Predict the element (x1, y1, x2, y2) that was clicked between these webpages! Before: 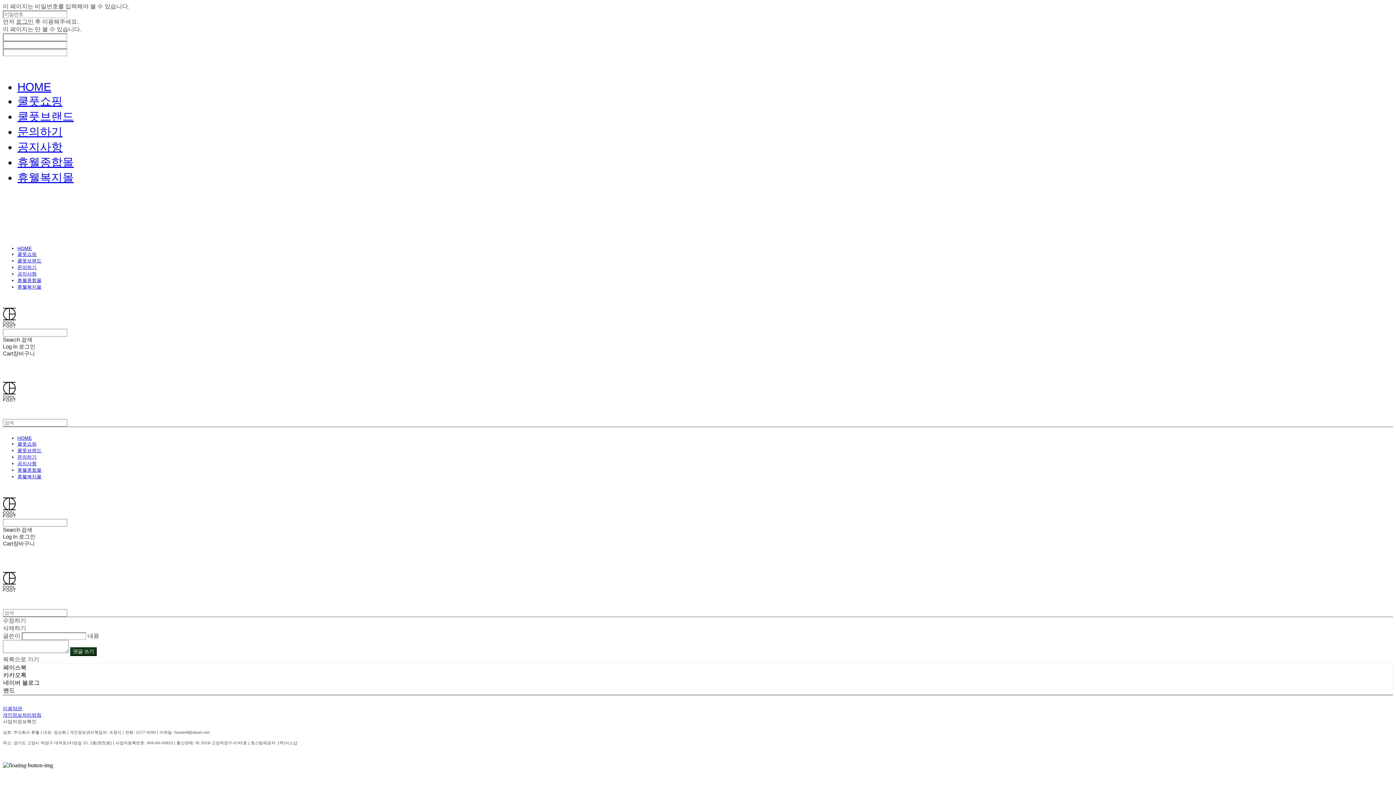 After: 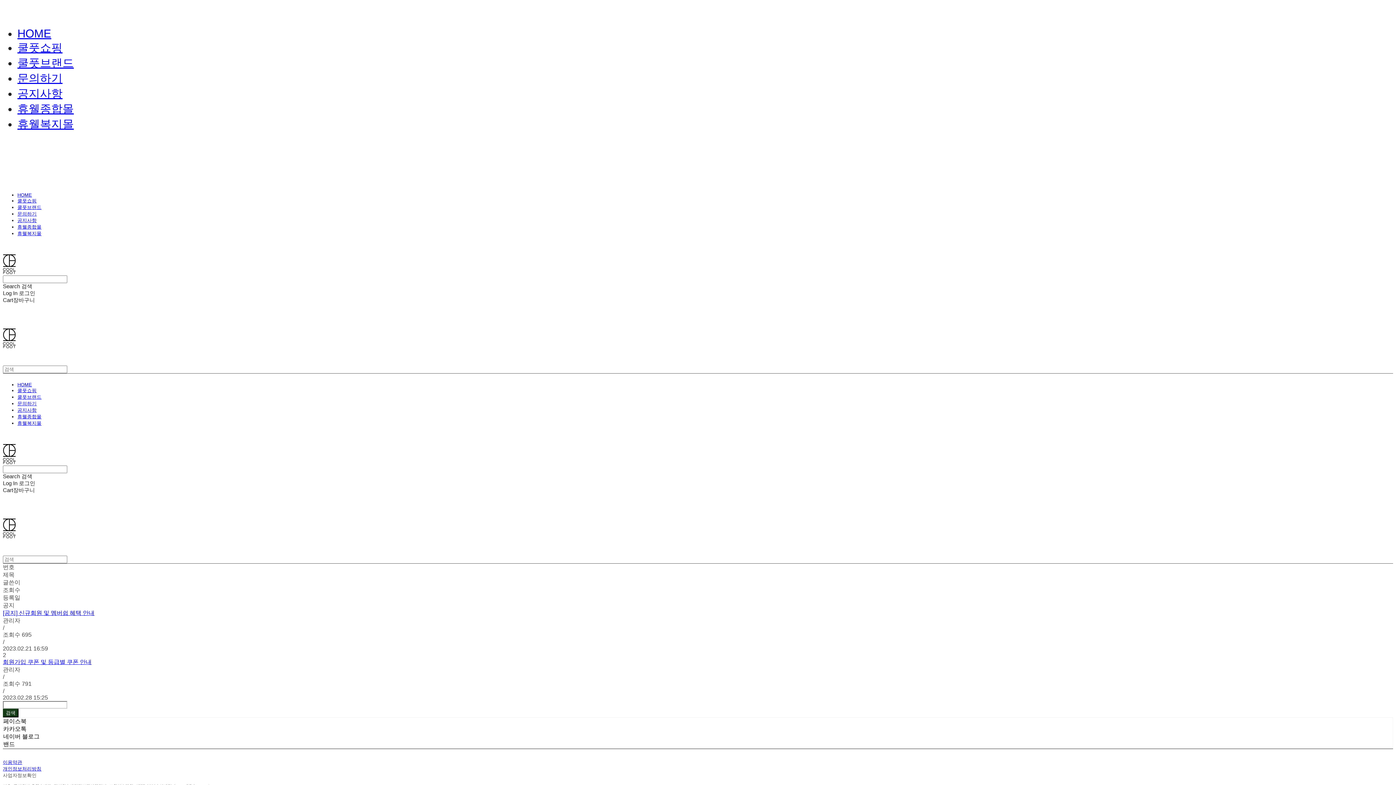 Action: label: 공지사항 bbox: (17, 140, 62, 153)